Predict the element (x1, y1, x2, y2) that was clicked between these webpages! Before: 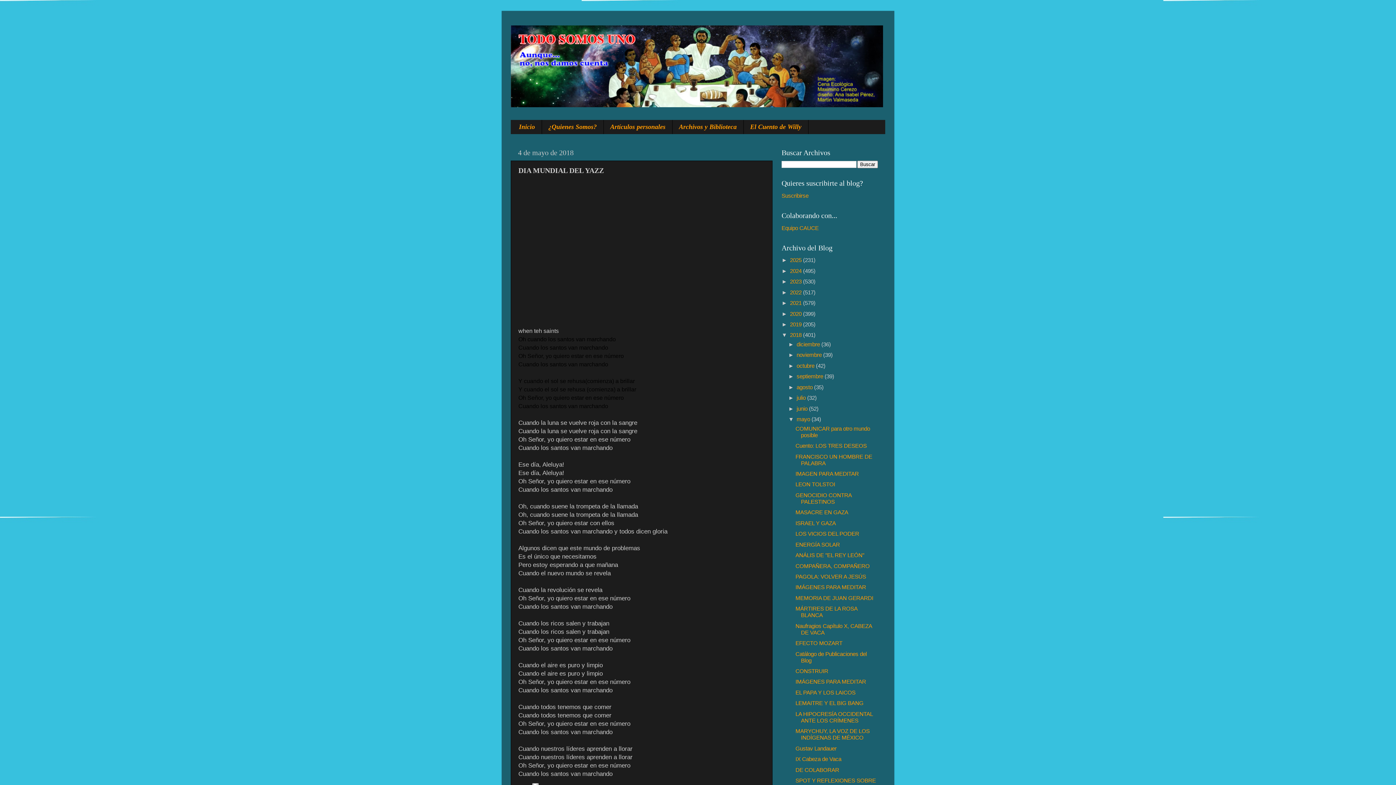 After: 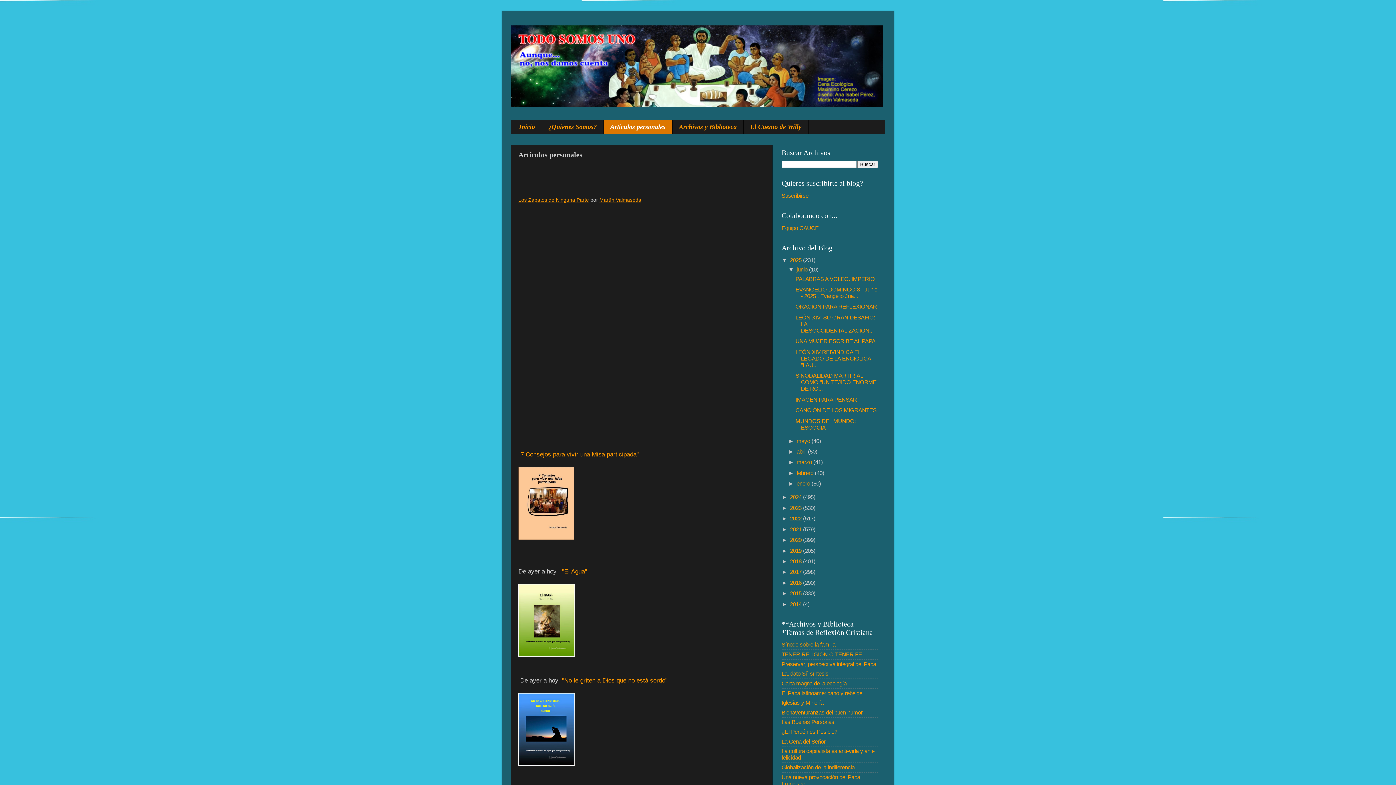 Action: bbox: (603, 120, 672, 134) label: Artículos personales